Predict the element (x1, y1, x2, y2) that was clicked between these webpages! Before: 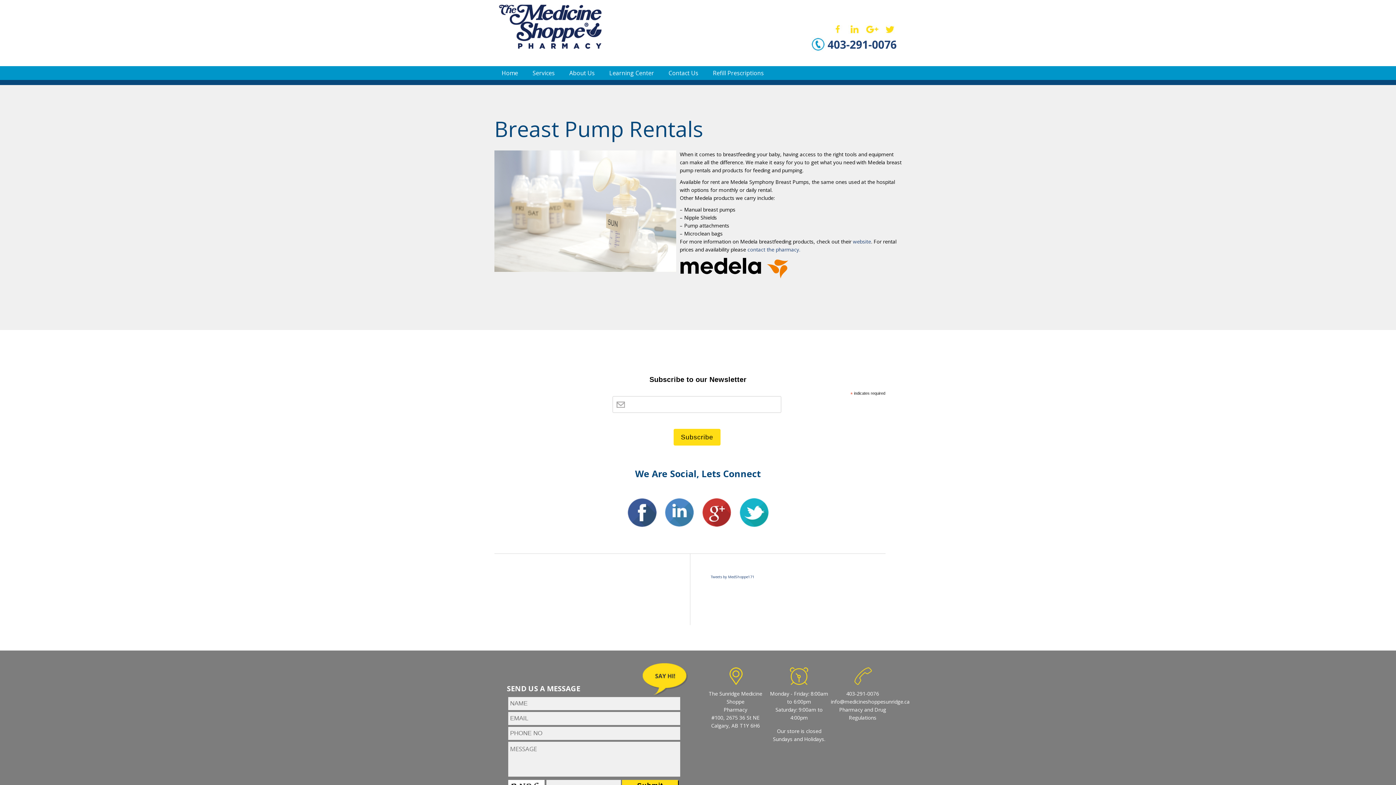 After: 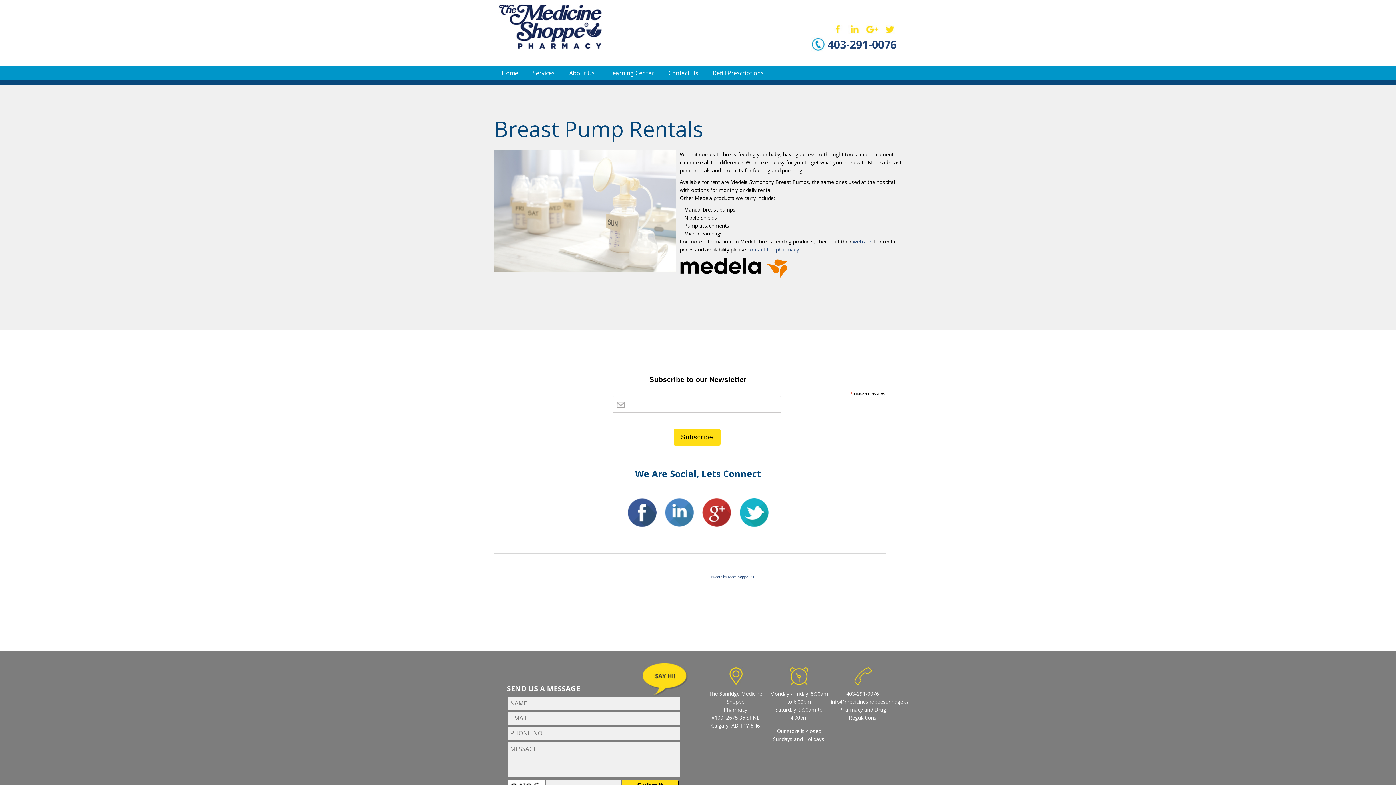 Action: bbox: (879, 32, 896, 37)